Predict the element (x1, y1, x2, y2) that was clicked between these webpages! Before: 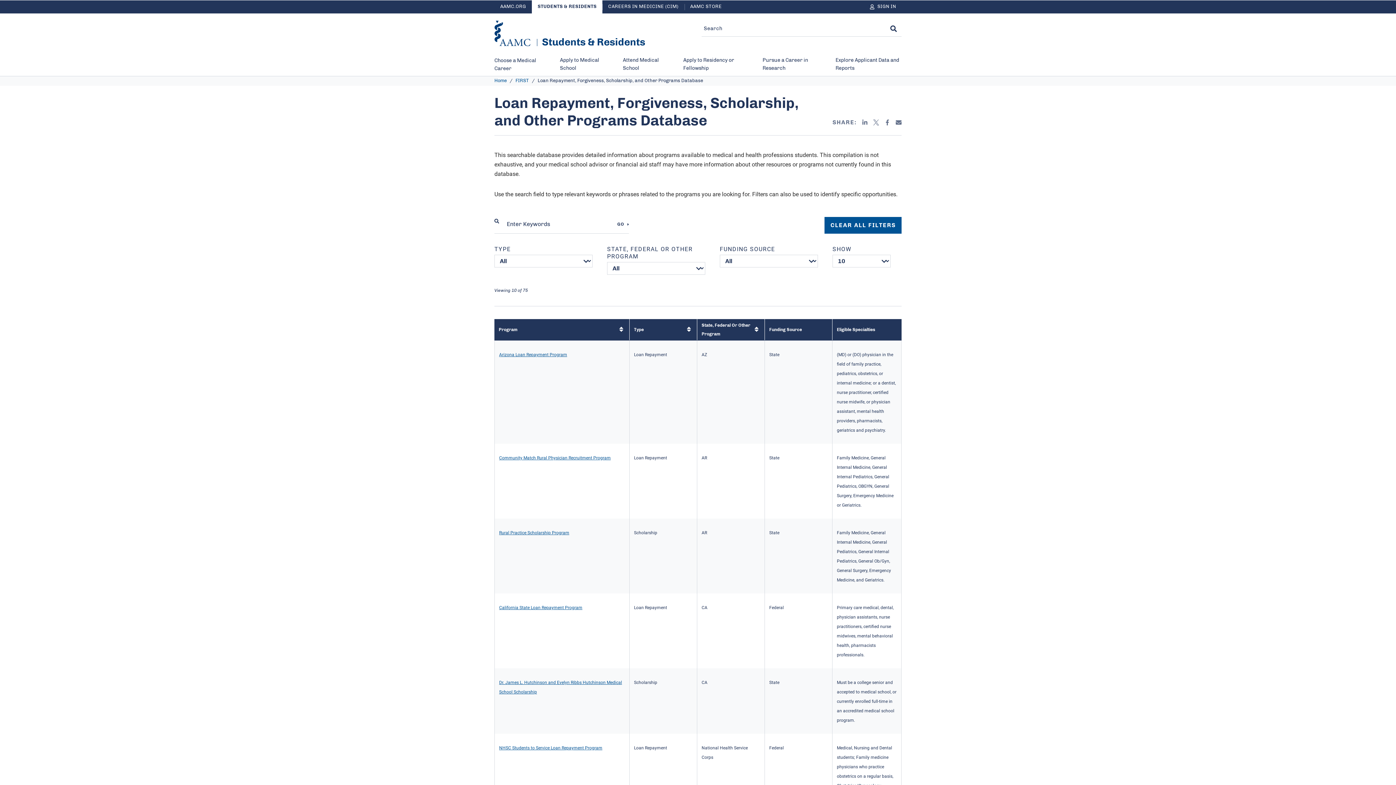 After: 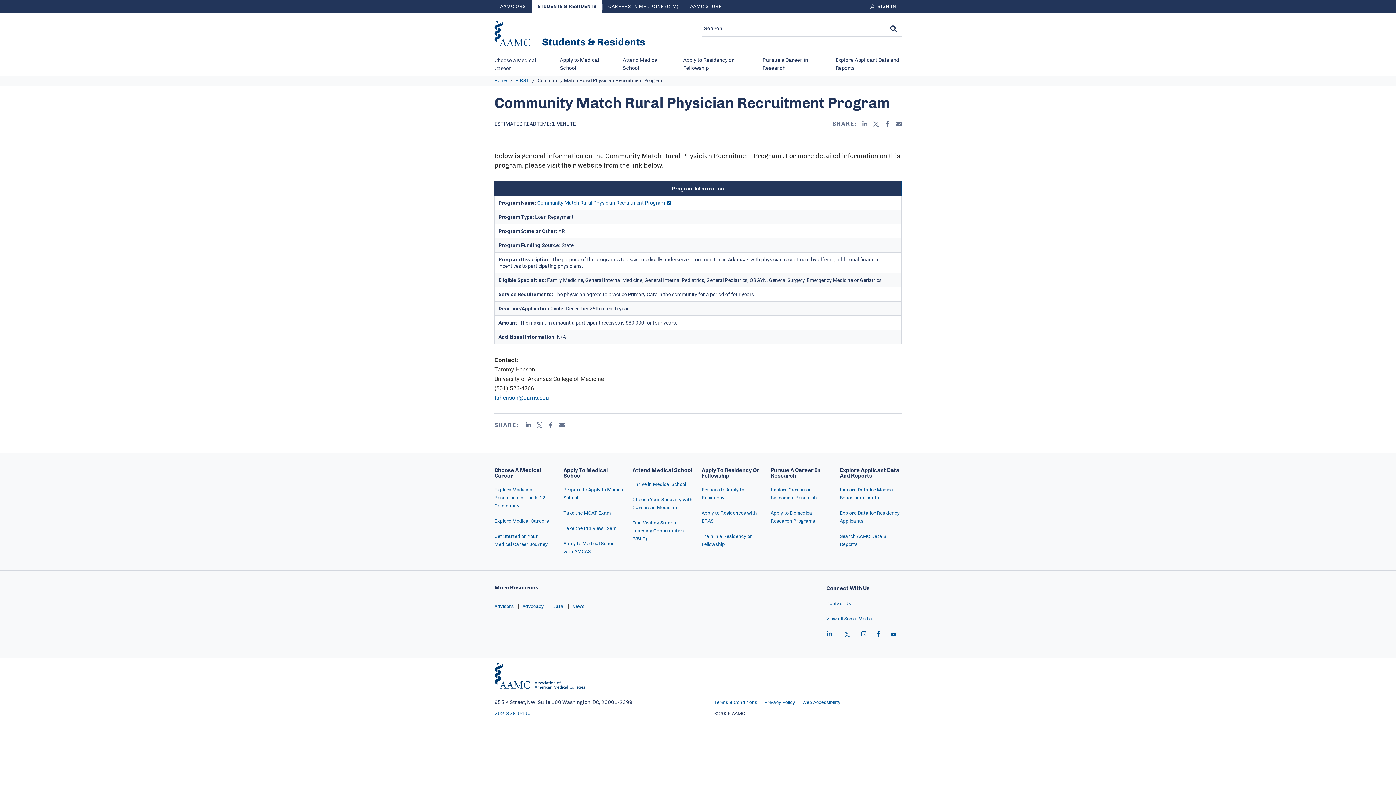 Action: label: Community Match Rural Physician Recruitment Program bbox: (499, 453, 625, 462)